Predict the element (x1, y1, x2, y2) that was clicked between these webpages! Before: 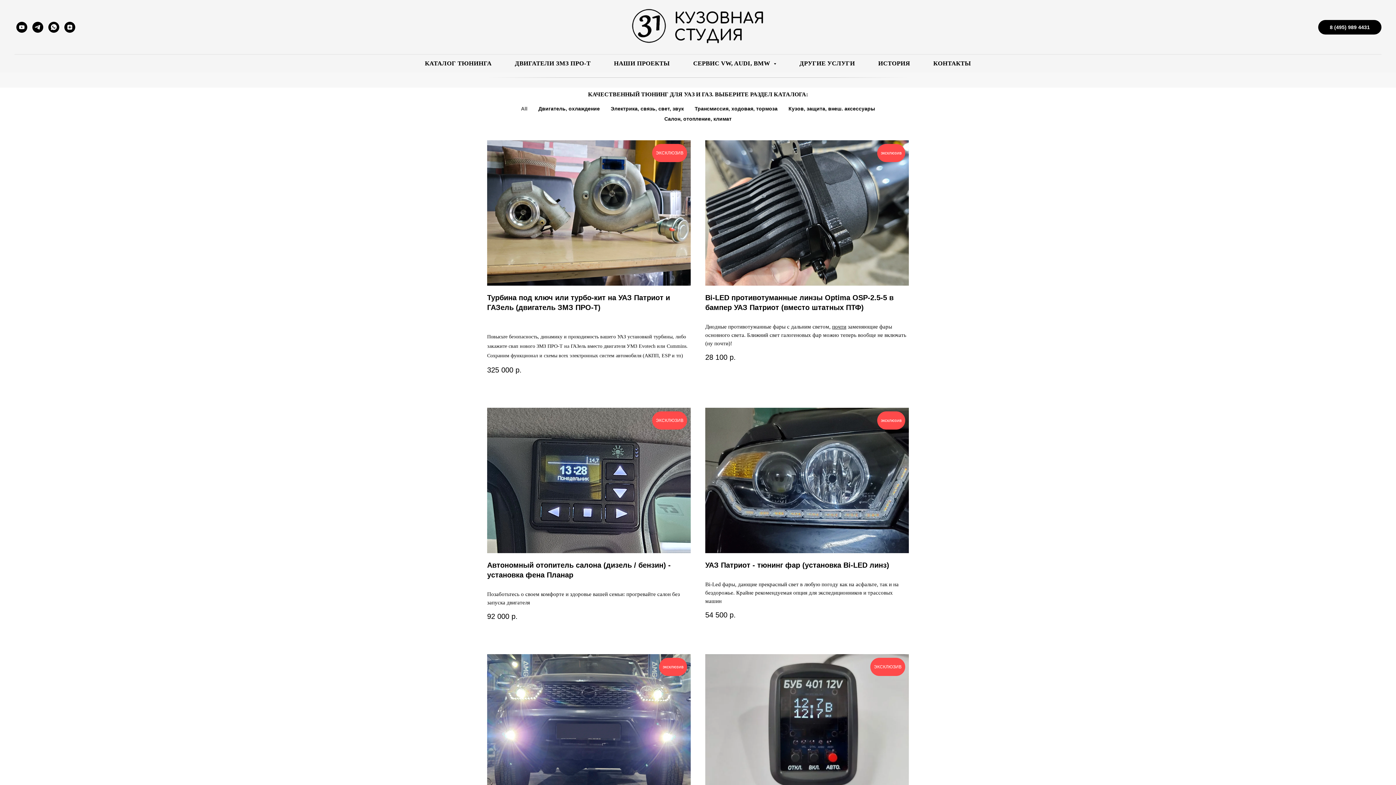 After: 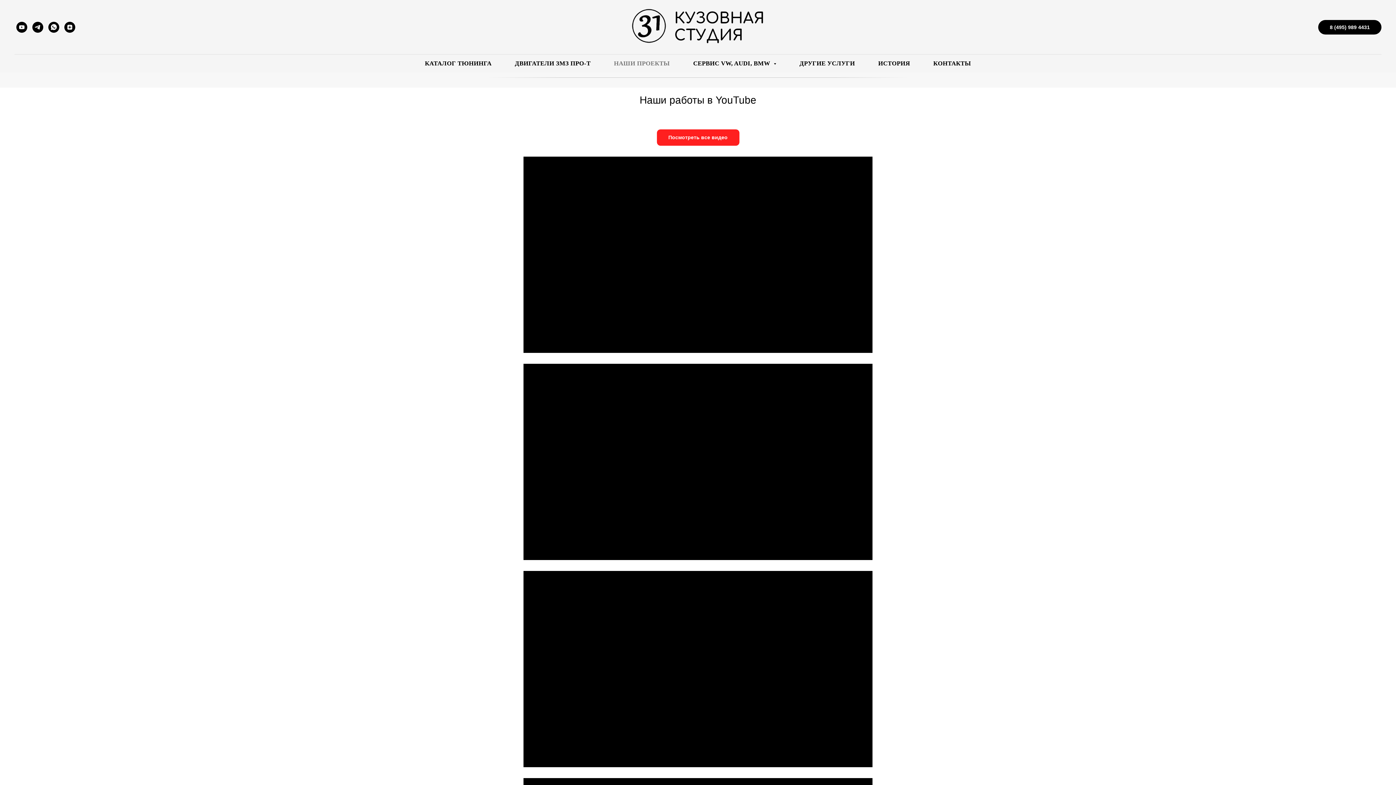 Action: label: НАШИ ПРОЕКТЫ bbox: (614, 60, 670, 66)